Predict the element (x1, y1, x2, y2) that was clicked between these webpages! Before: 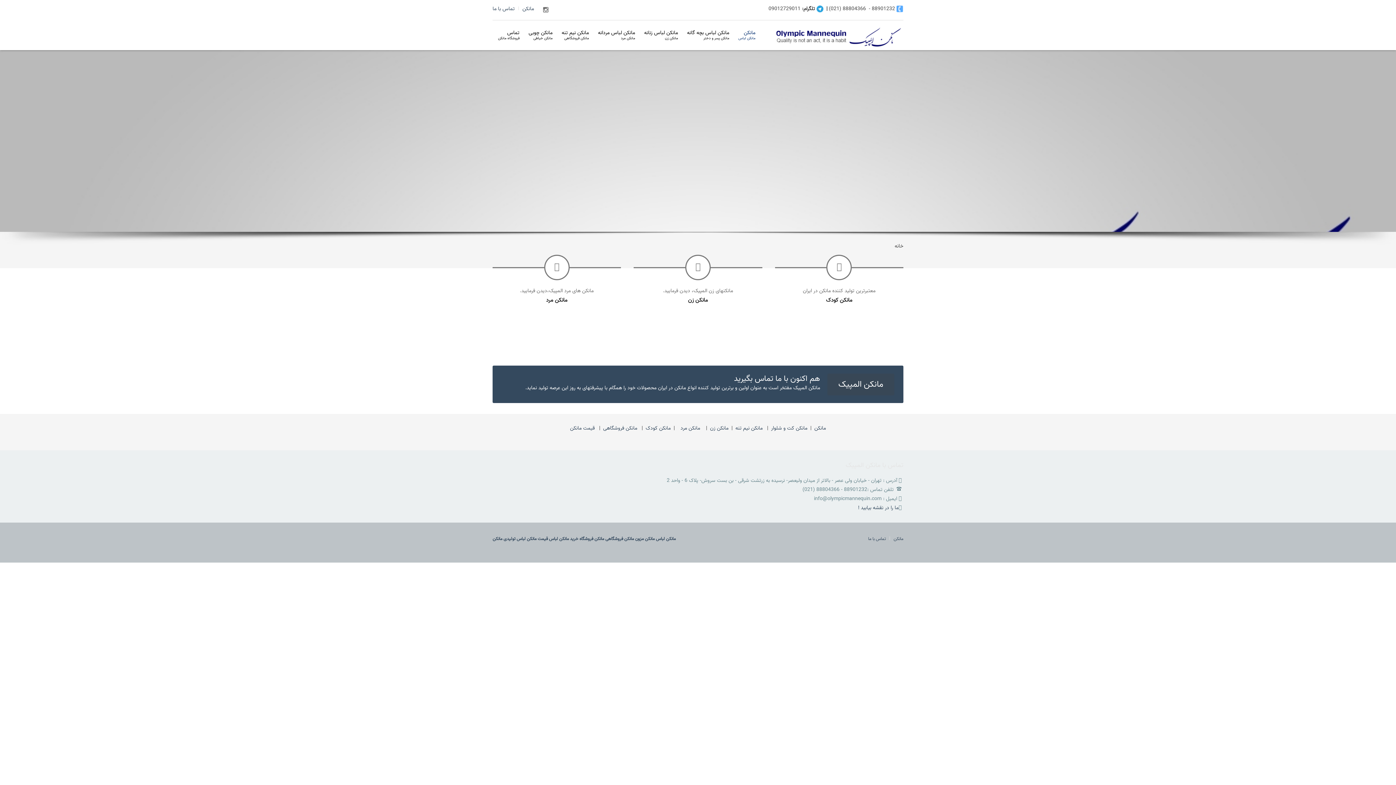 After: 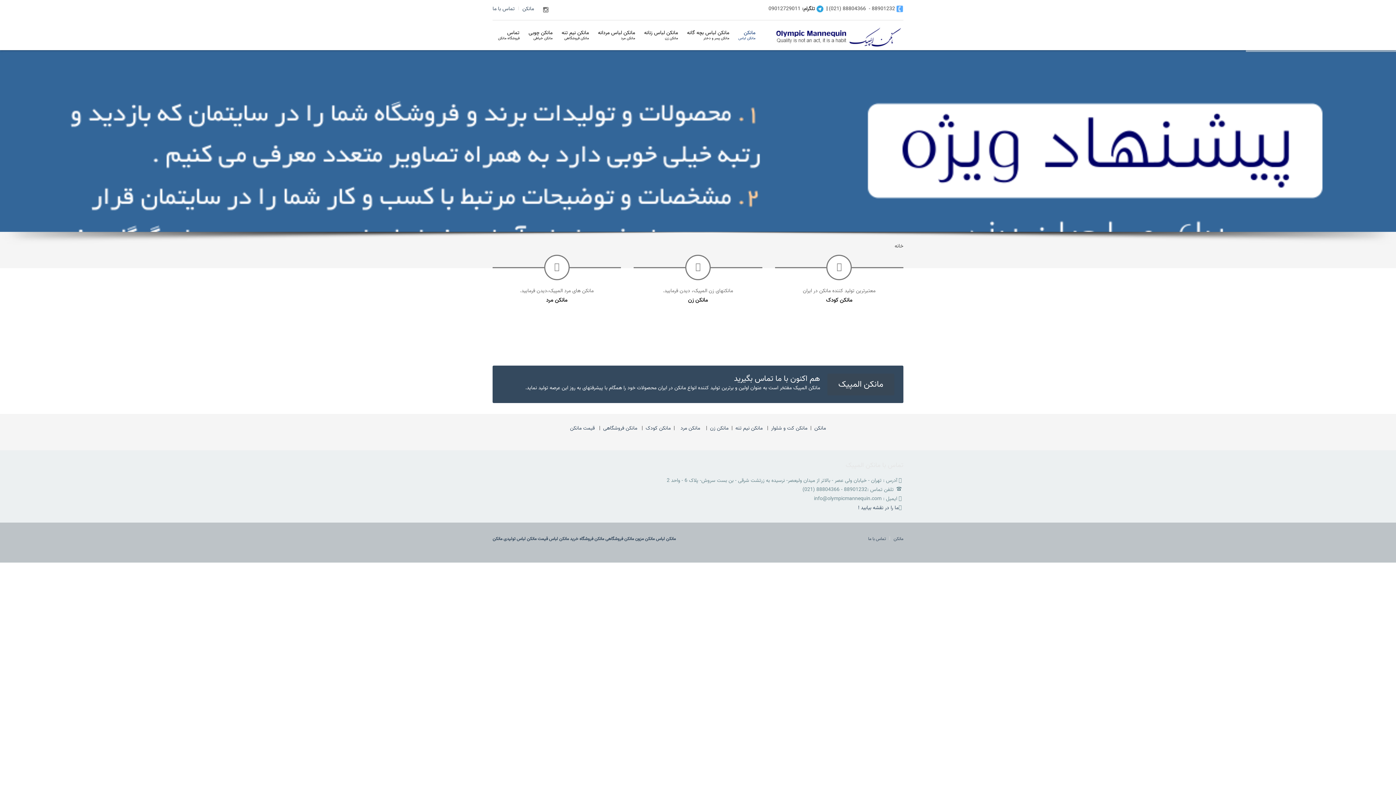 Action: bbox: (522, 5, 534, 12) label: مانکن